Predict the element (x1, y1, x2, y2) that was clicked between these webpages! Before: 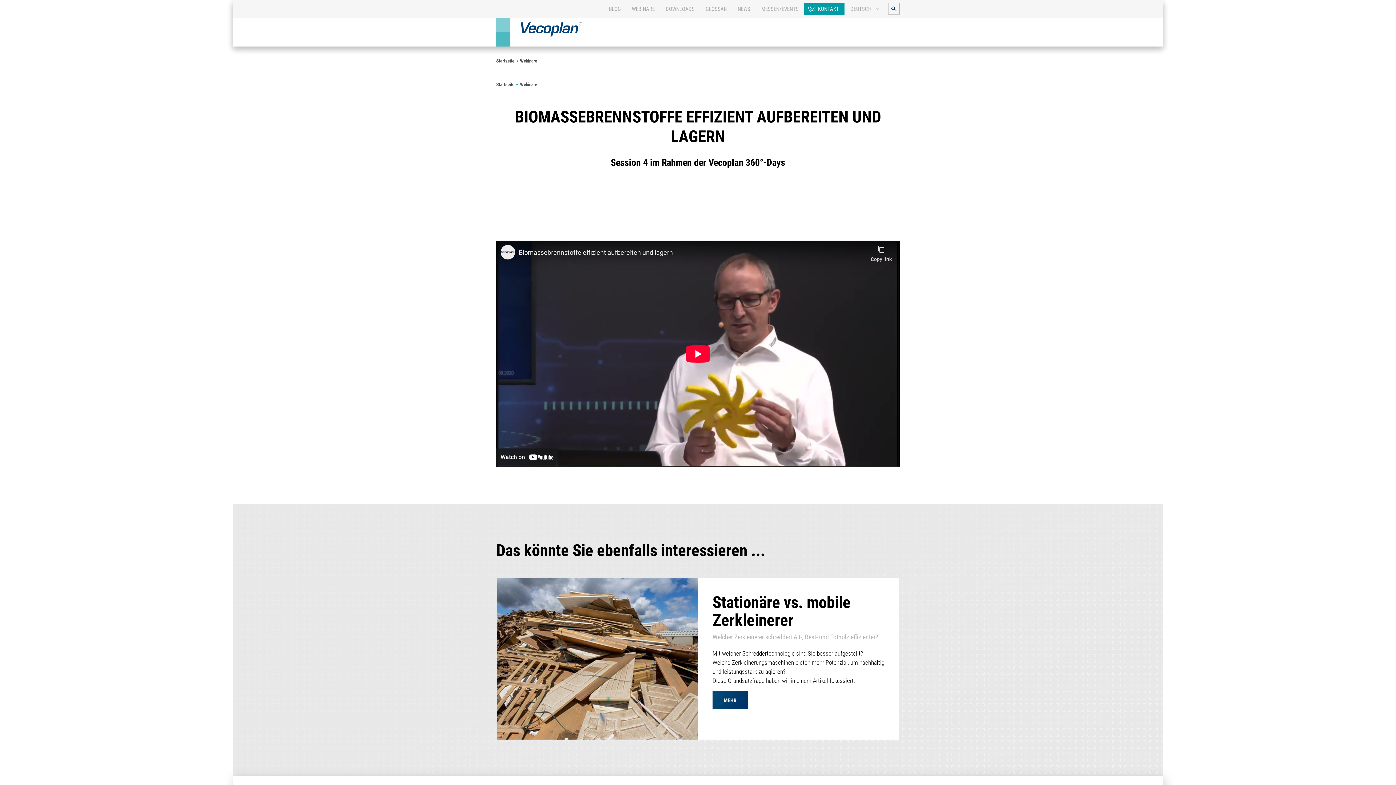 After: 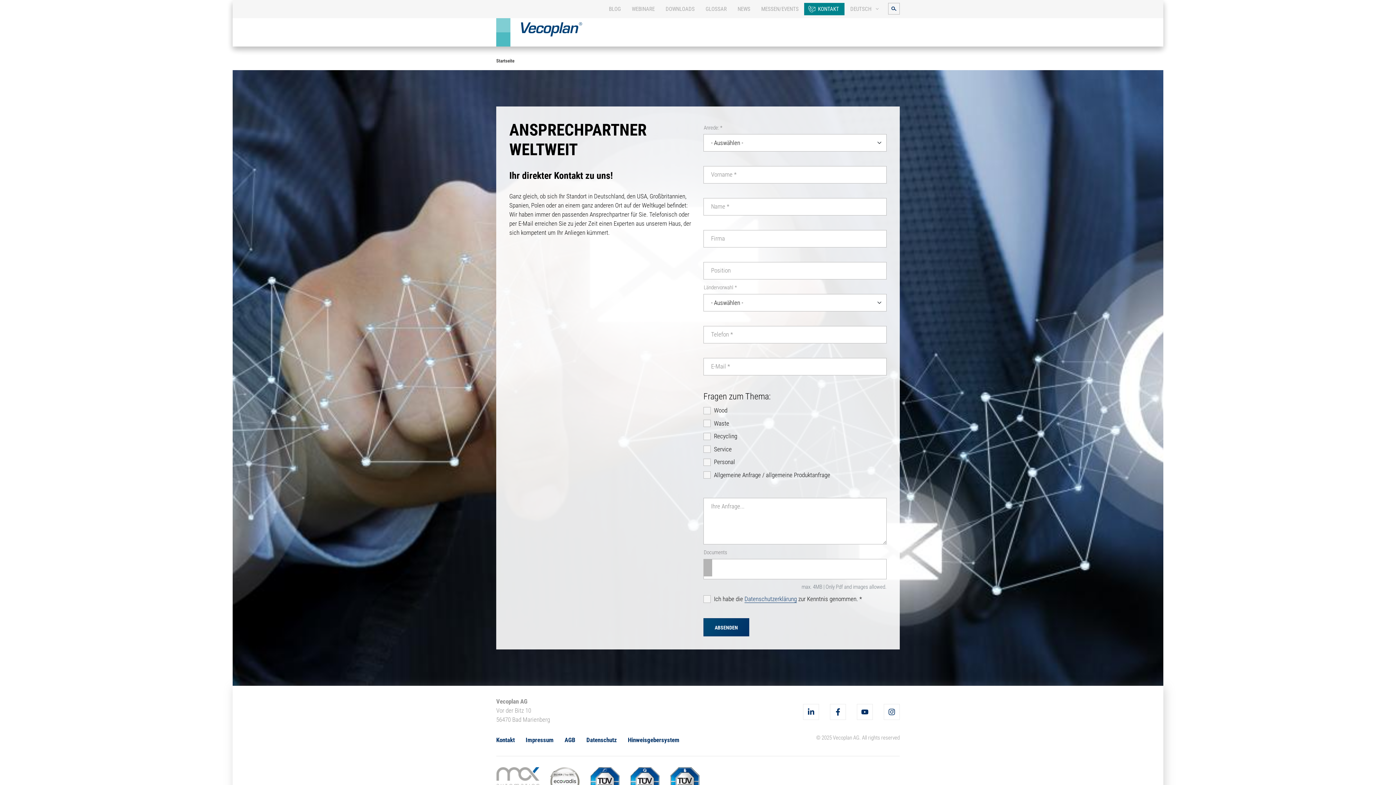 Action: bbox: (804, 2, 844, 15) label: KONTAKT